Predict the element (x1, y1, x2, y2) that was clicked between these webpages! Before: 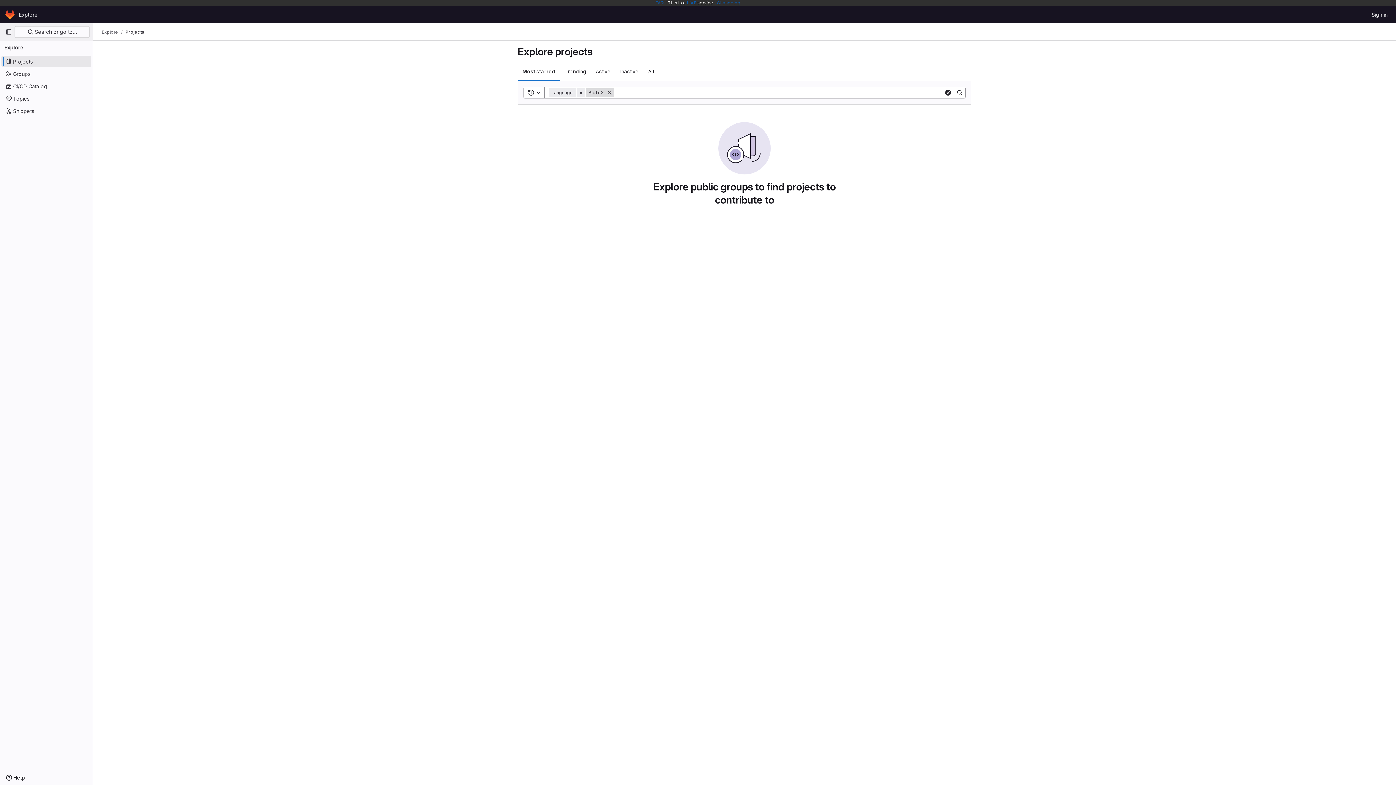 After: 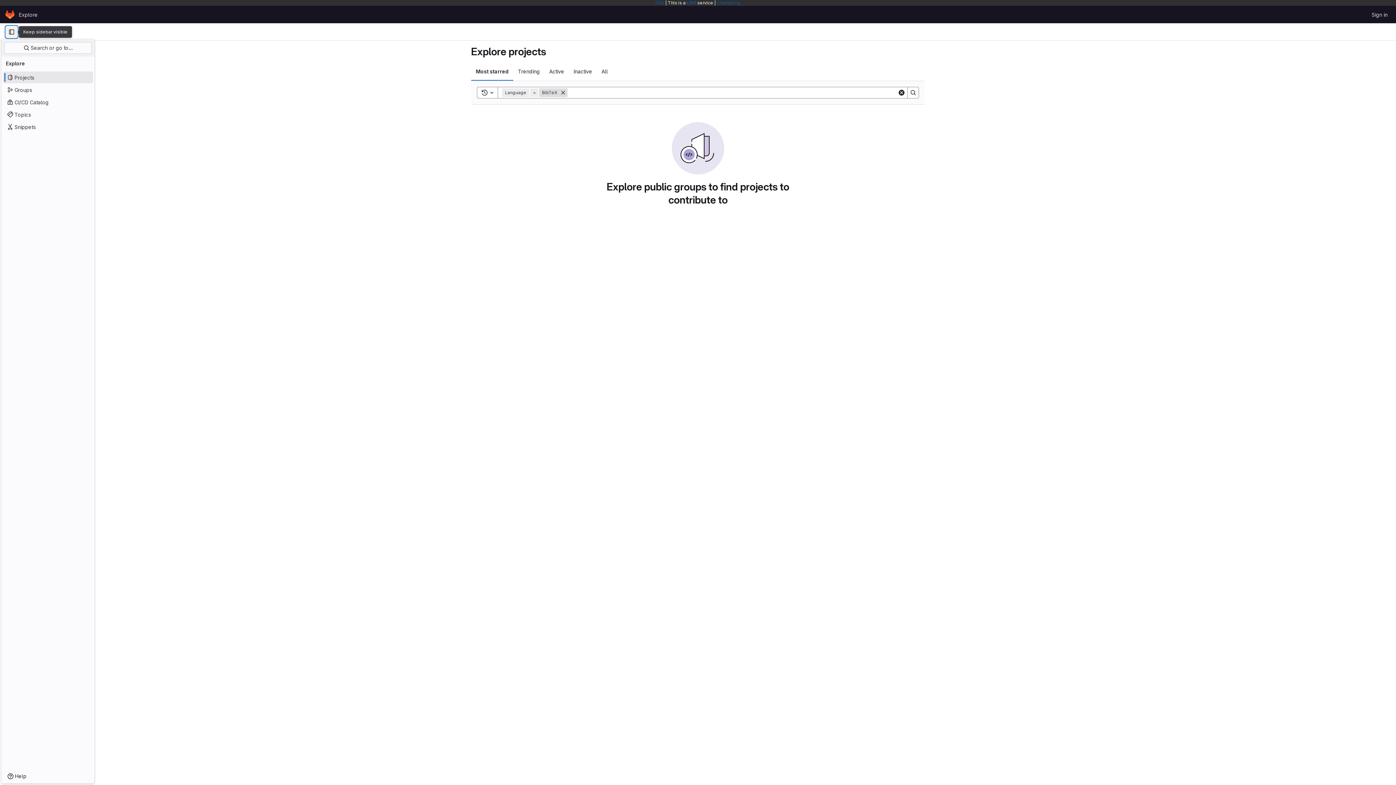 Action: label: Primary navigation sidebar bbox: (2, 26, 14, 37)